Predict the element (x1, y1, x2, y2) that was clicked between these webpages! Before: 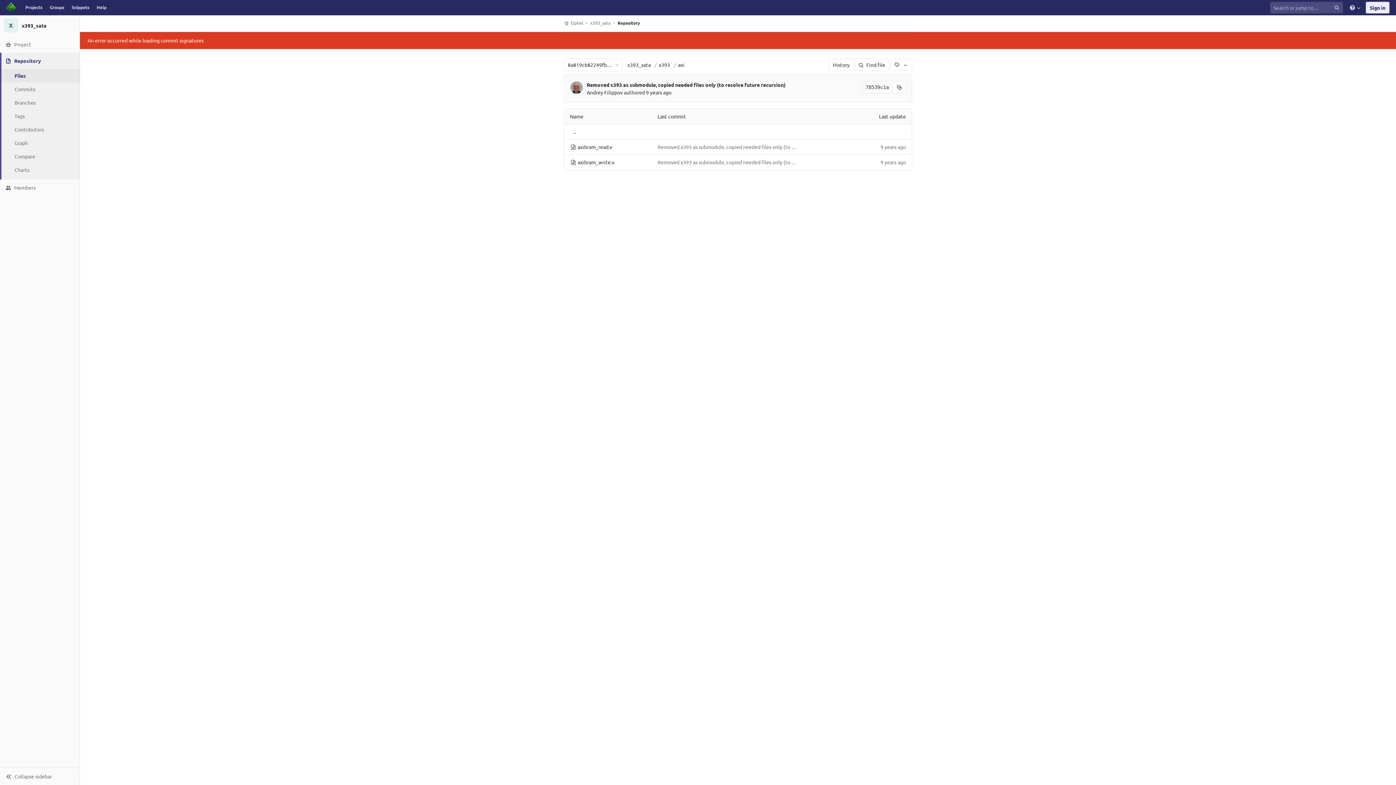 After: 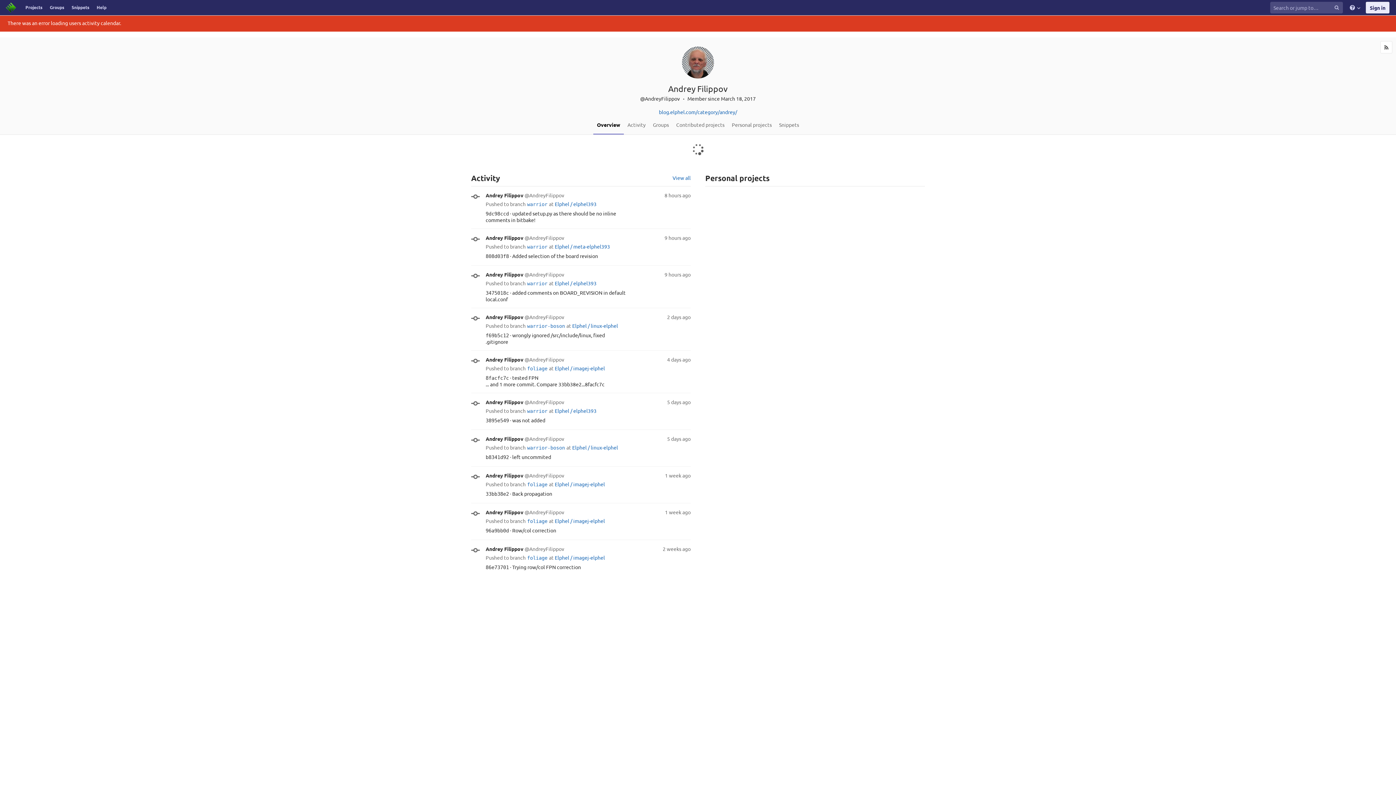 Action: label: Andrey Filippov bbox: (586, 89, 622, 95)